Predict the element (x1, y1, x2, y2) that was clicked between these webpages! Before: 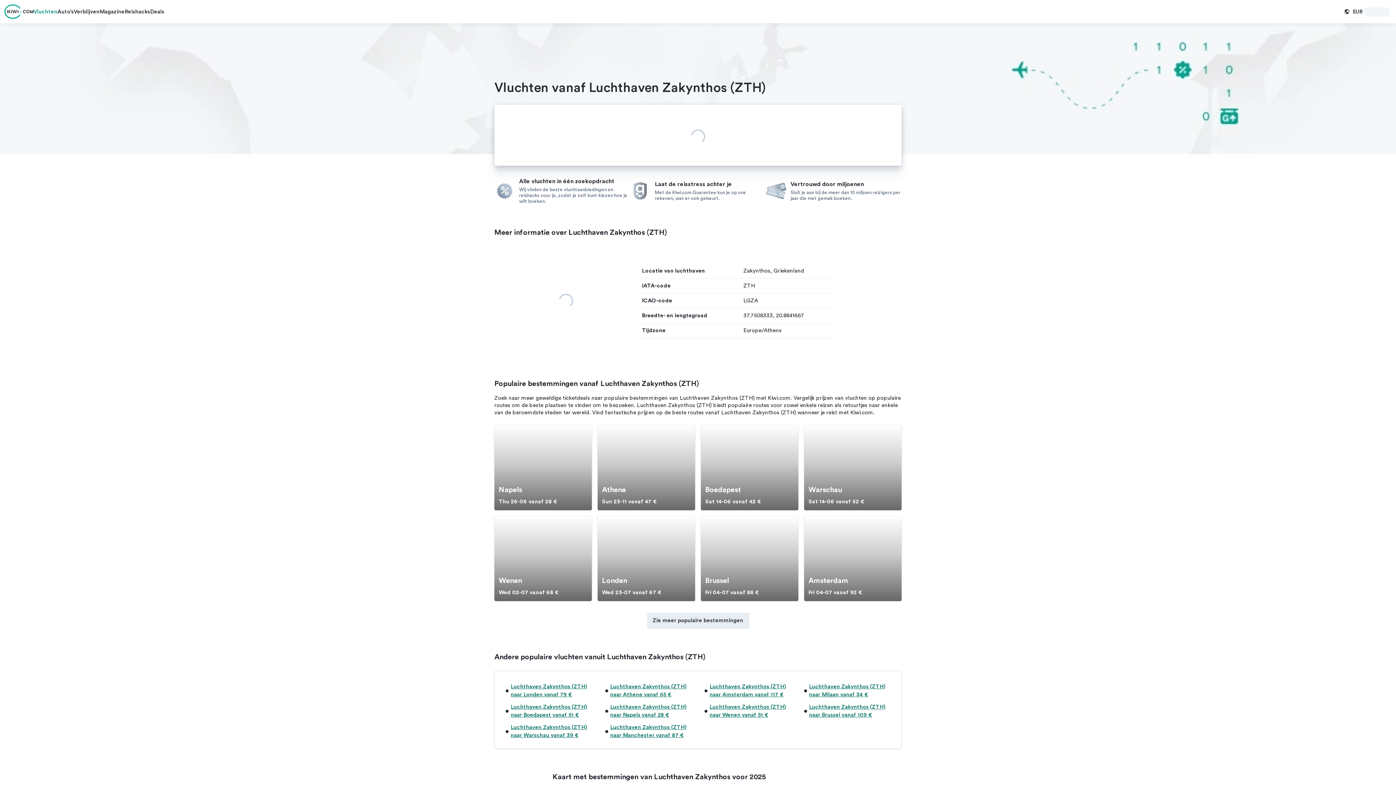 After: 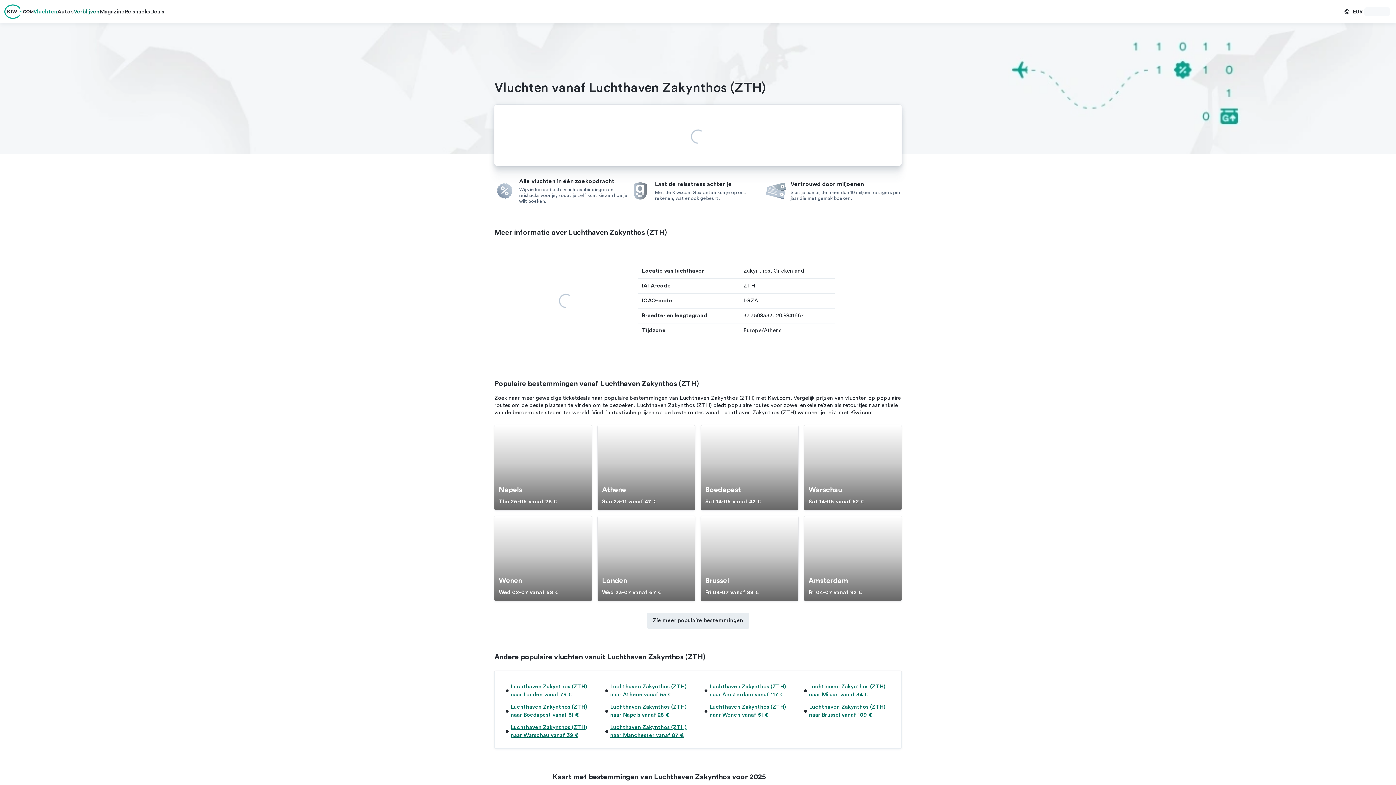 Action: label: Verblijven bbox: (73, 3, 99, 19)